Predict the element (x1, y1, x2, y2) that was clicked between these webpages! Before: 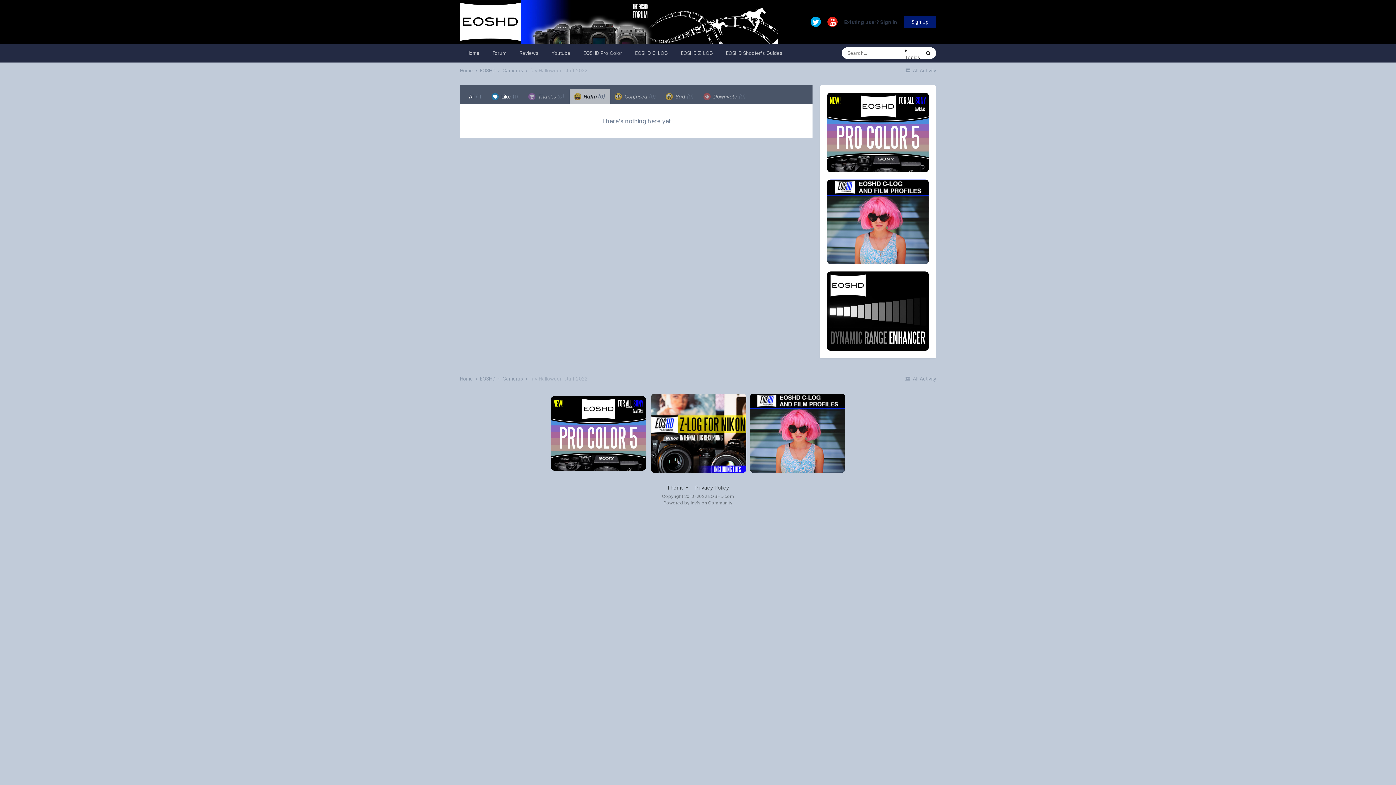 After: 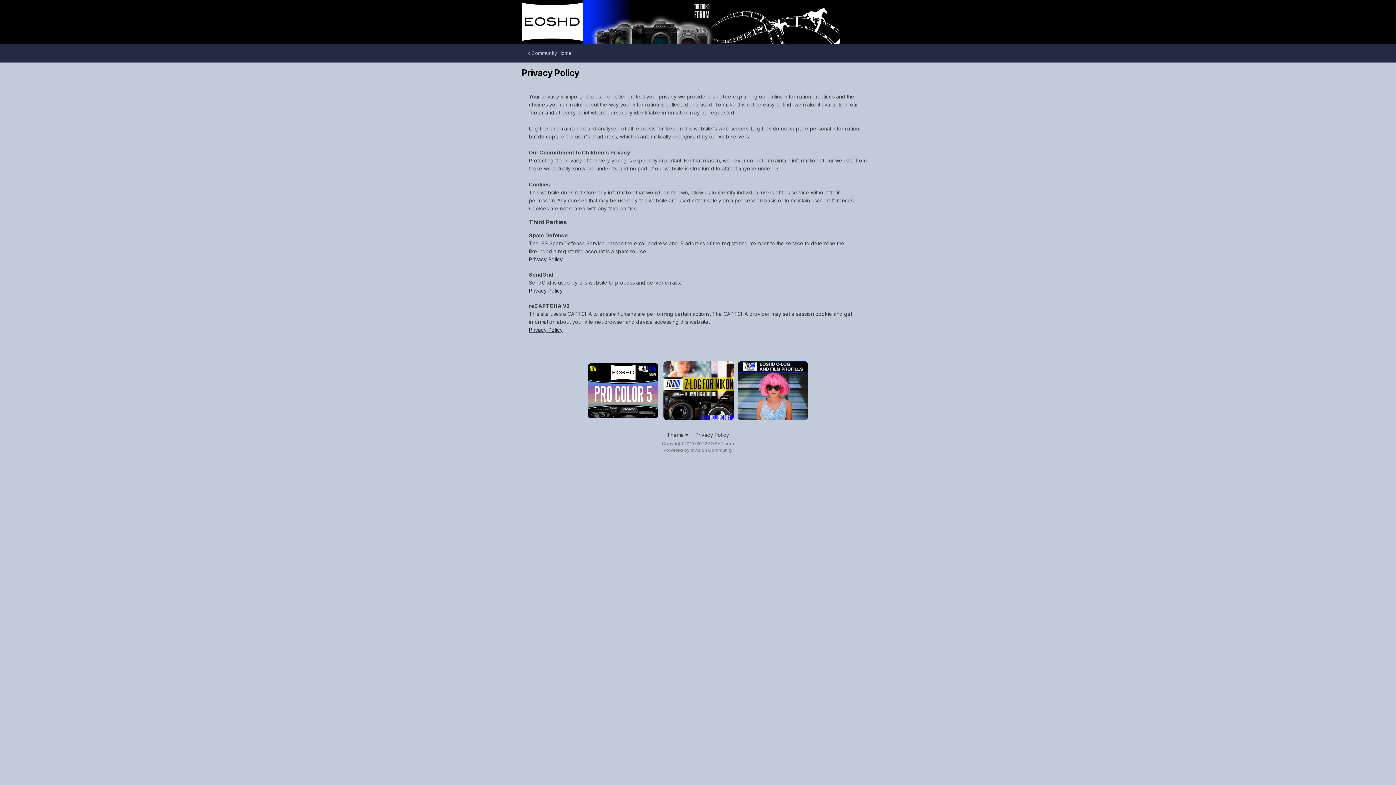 Action: label: Privacy Policy bbox: (695, 484, 729, 491)